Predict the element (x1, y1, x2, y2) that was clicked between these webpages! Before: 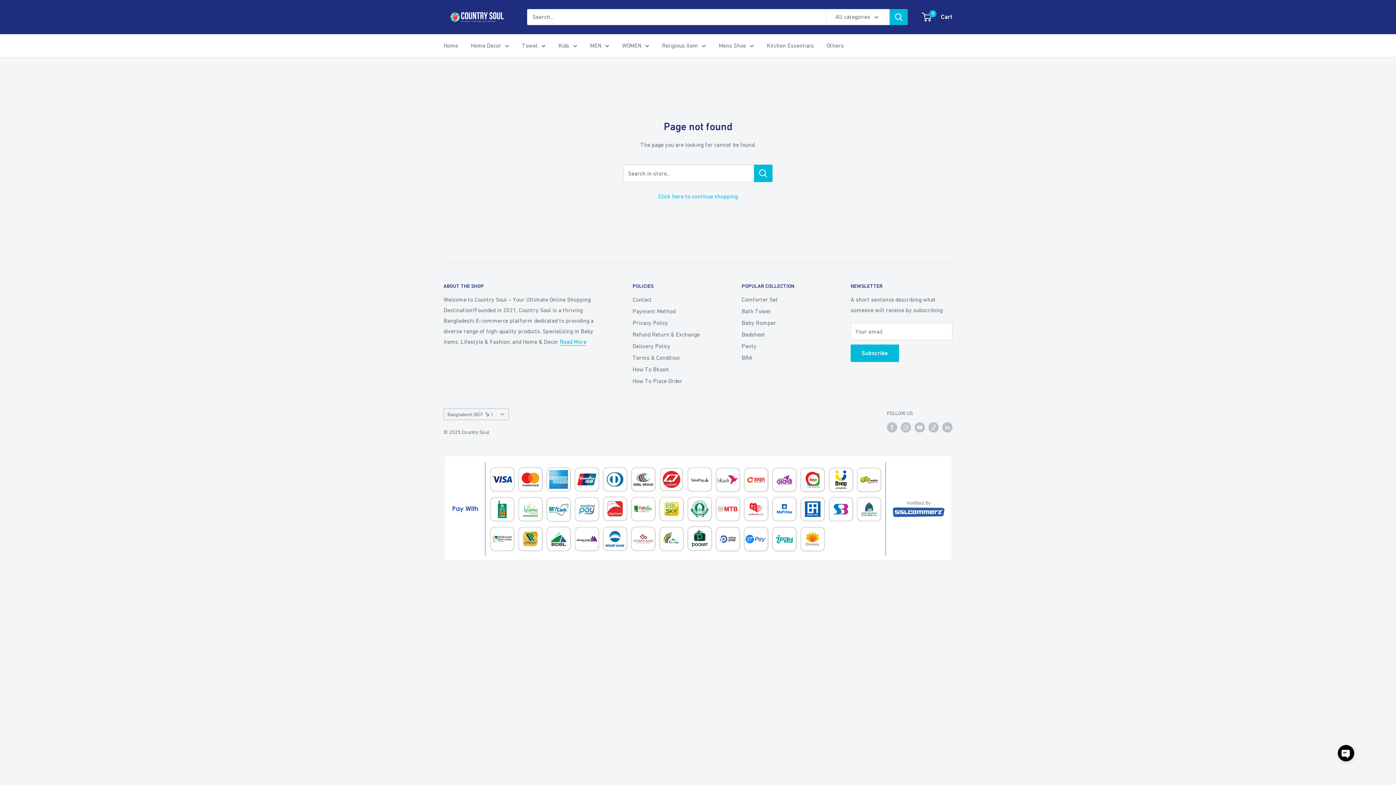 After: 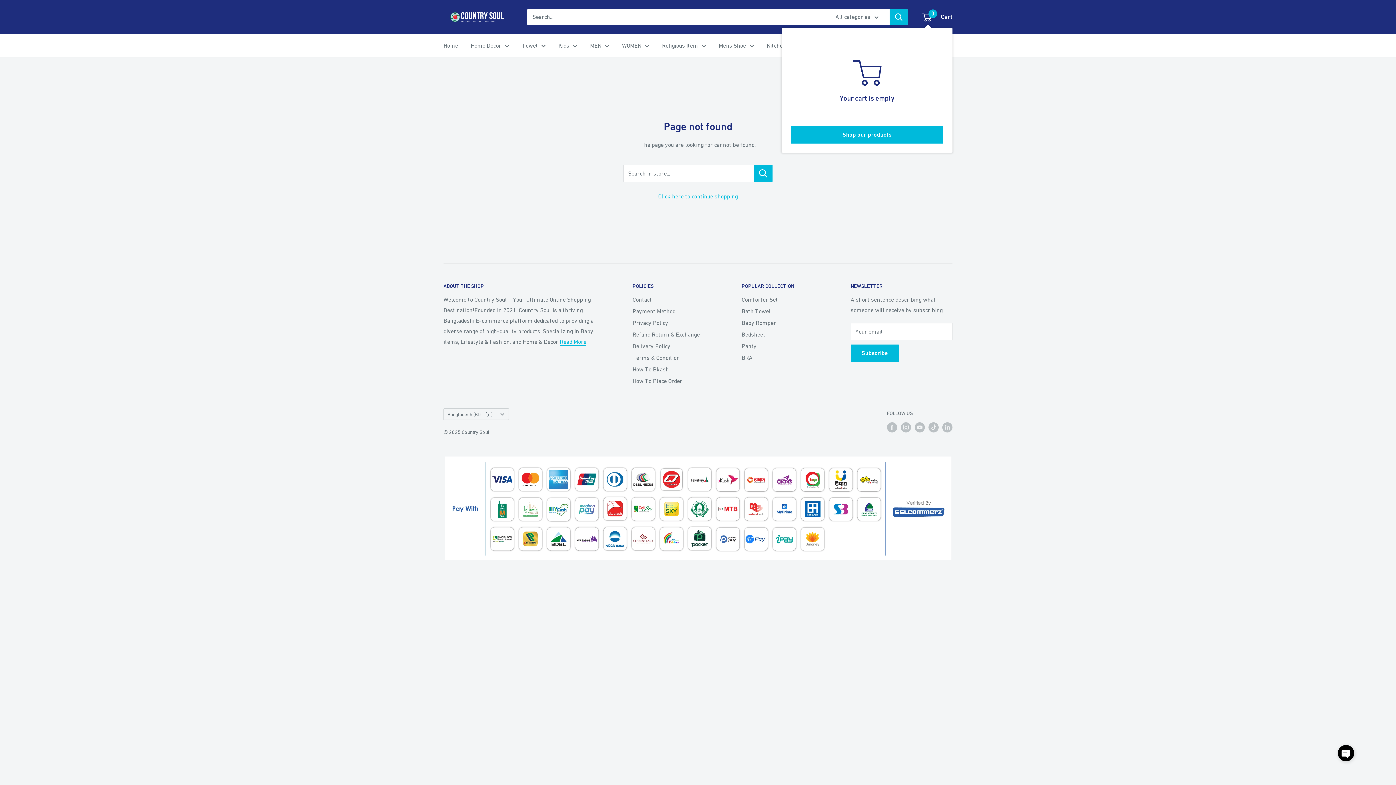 Action: bbox: (922, 11, 952, 22) label: 0
 Cart